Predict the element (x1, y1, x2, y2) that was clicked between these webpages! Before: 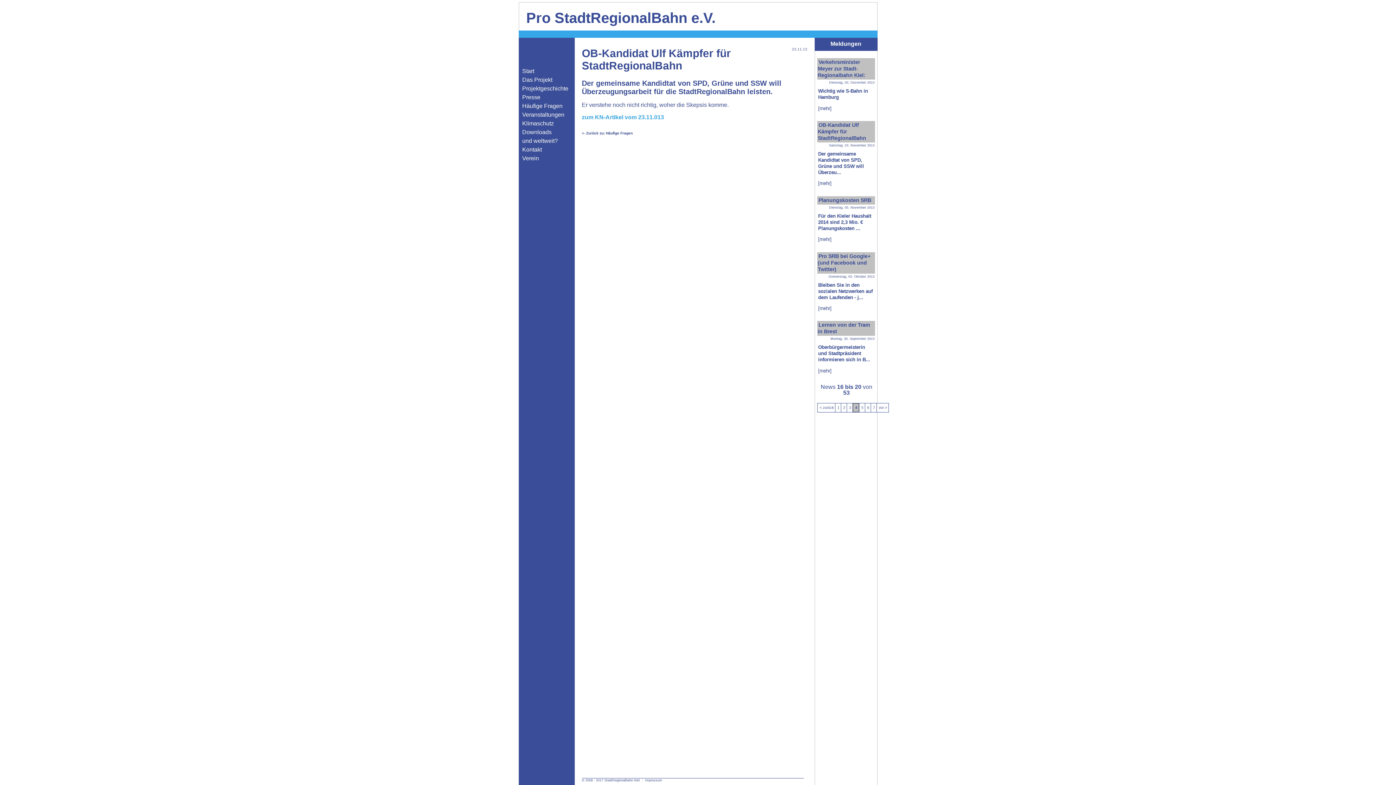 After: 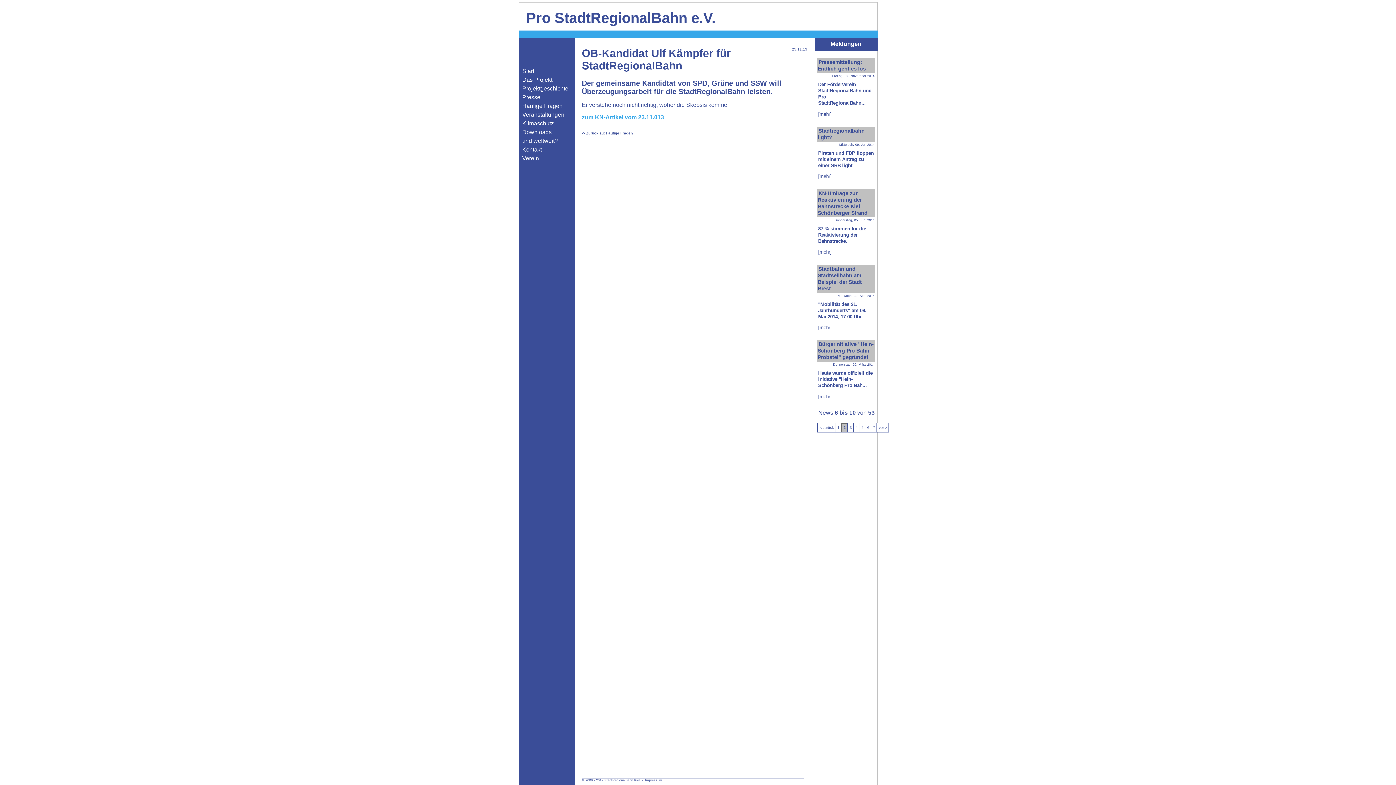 Action: label: 2 bbox: (843, 405, 845, 409)